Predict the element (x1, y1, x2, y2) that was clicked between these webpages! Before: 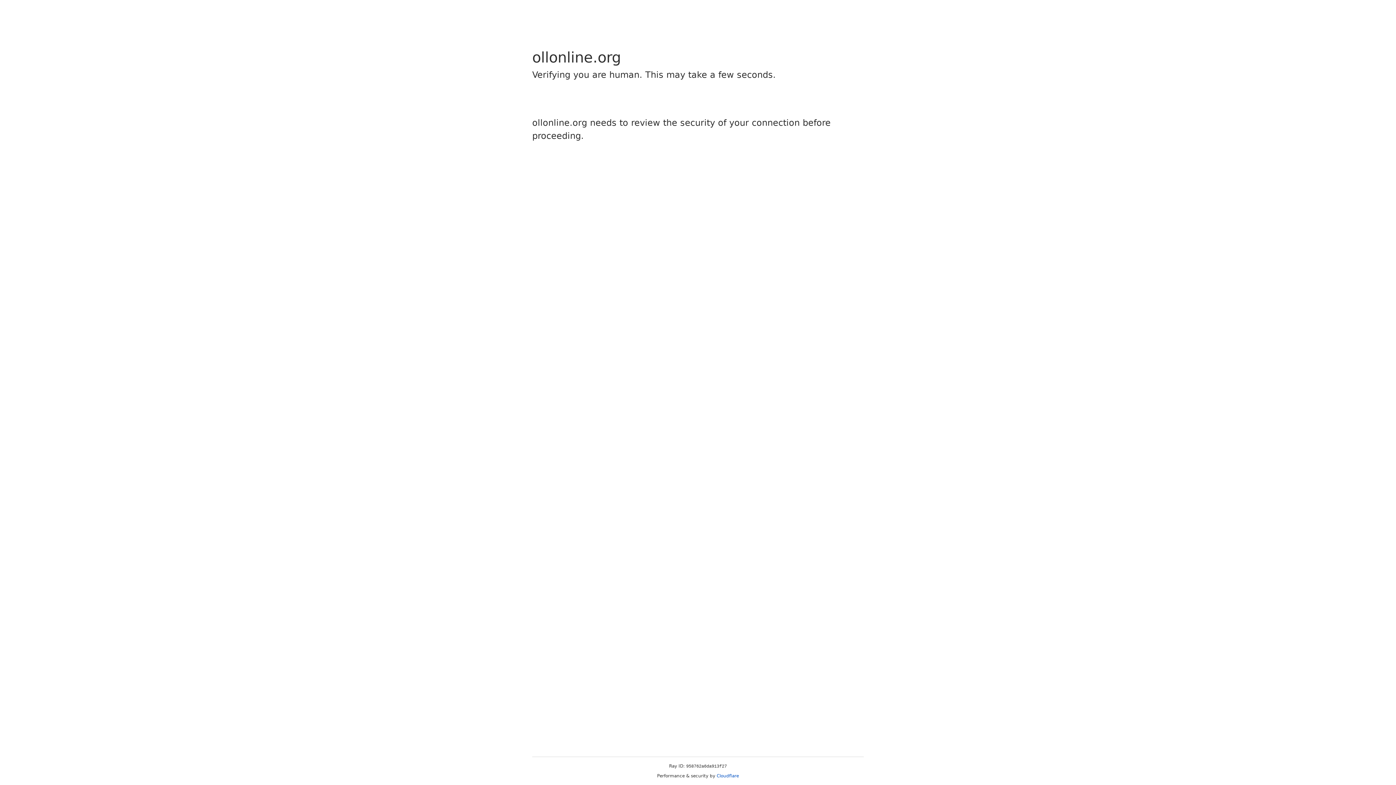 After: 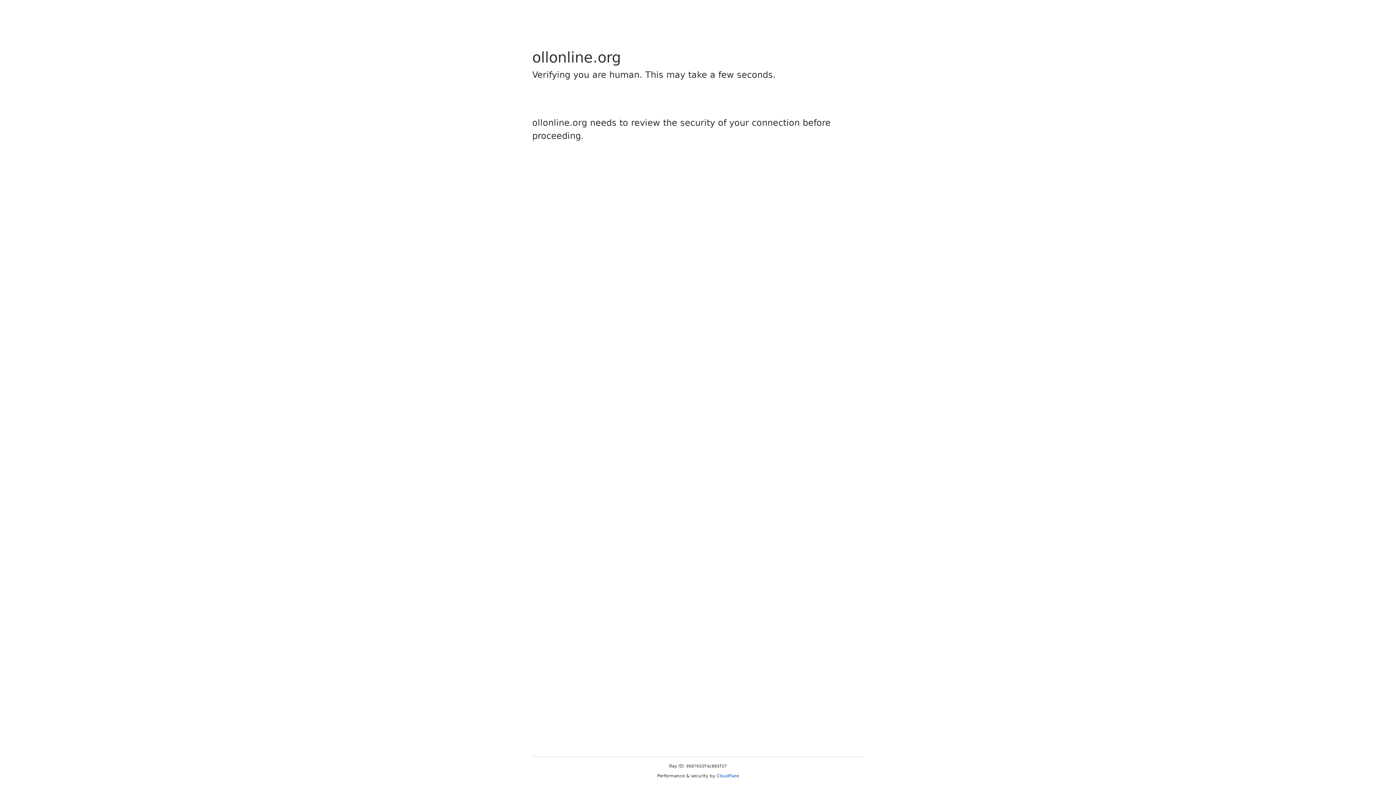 Action: label: Cloudflare bbox: (716, 773, 739, 778)